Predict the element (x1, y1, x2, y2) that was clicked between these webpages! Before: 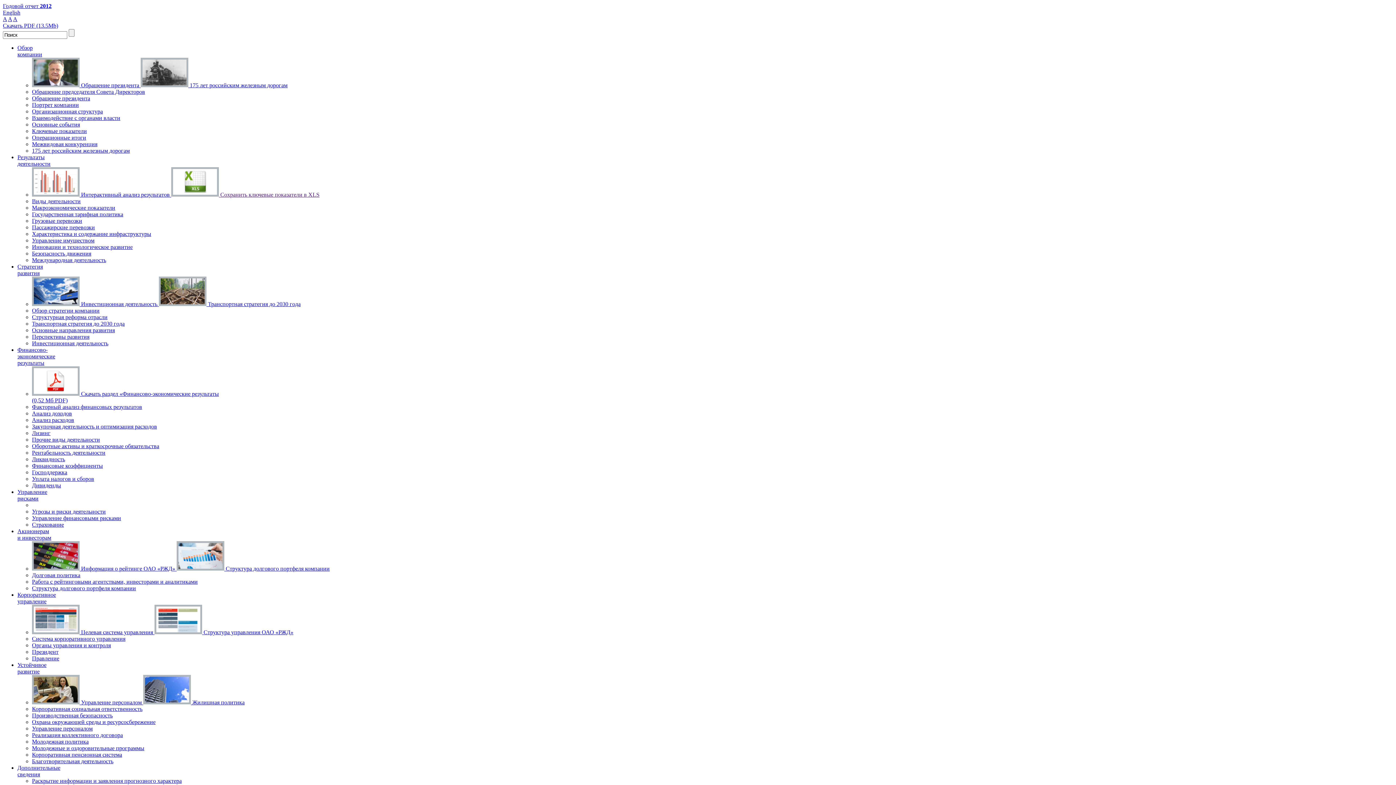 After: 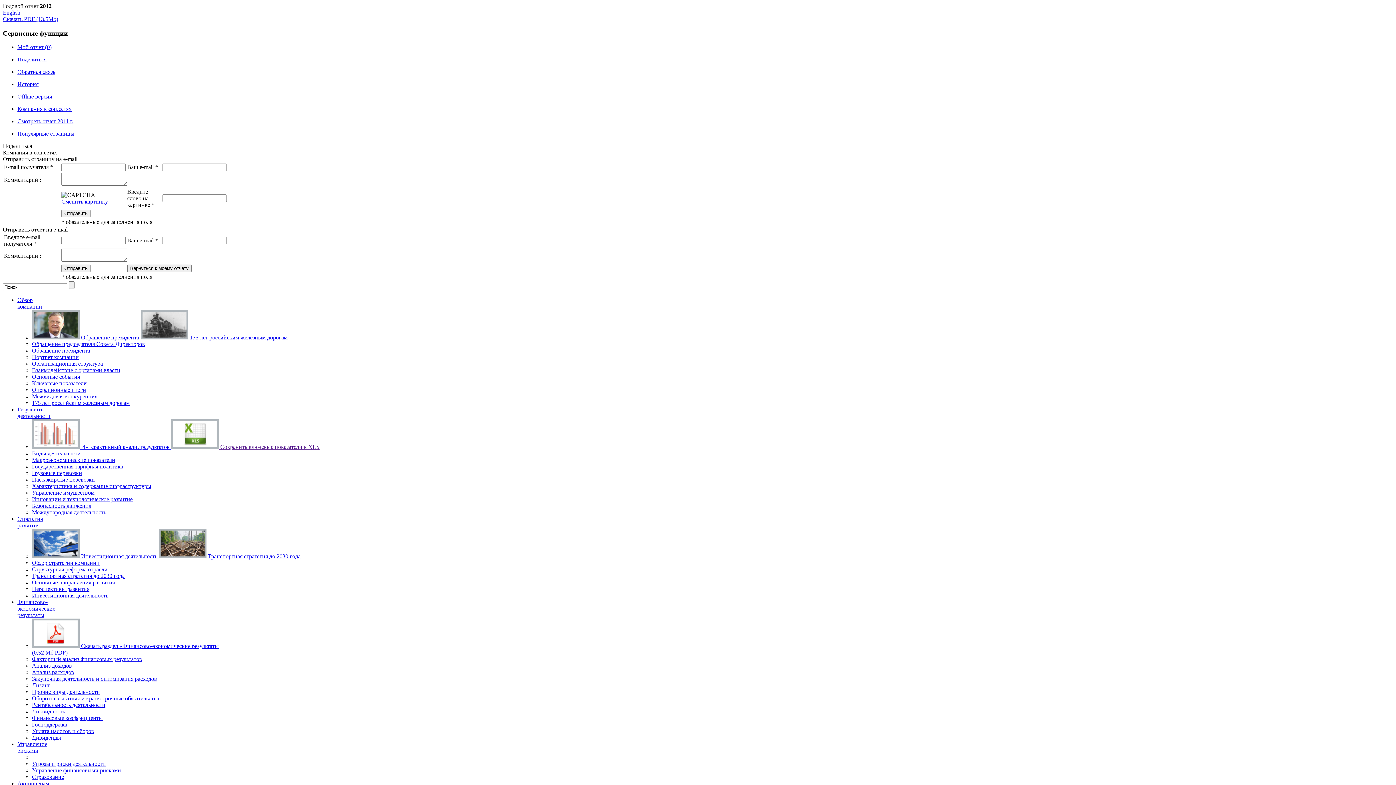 Action: bbox: (2, 2, 51, 9) label: Годовой отчет 2012